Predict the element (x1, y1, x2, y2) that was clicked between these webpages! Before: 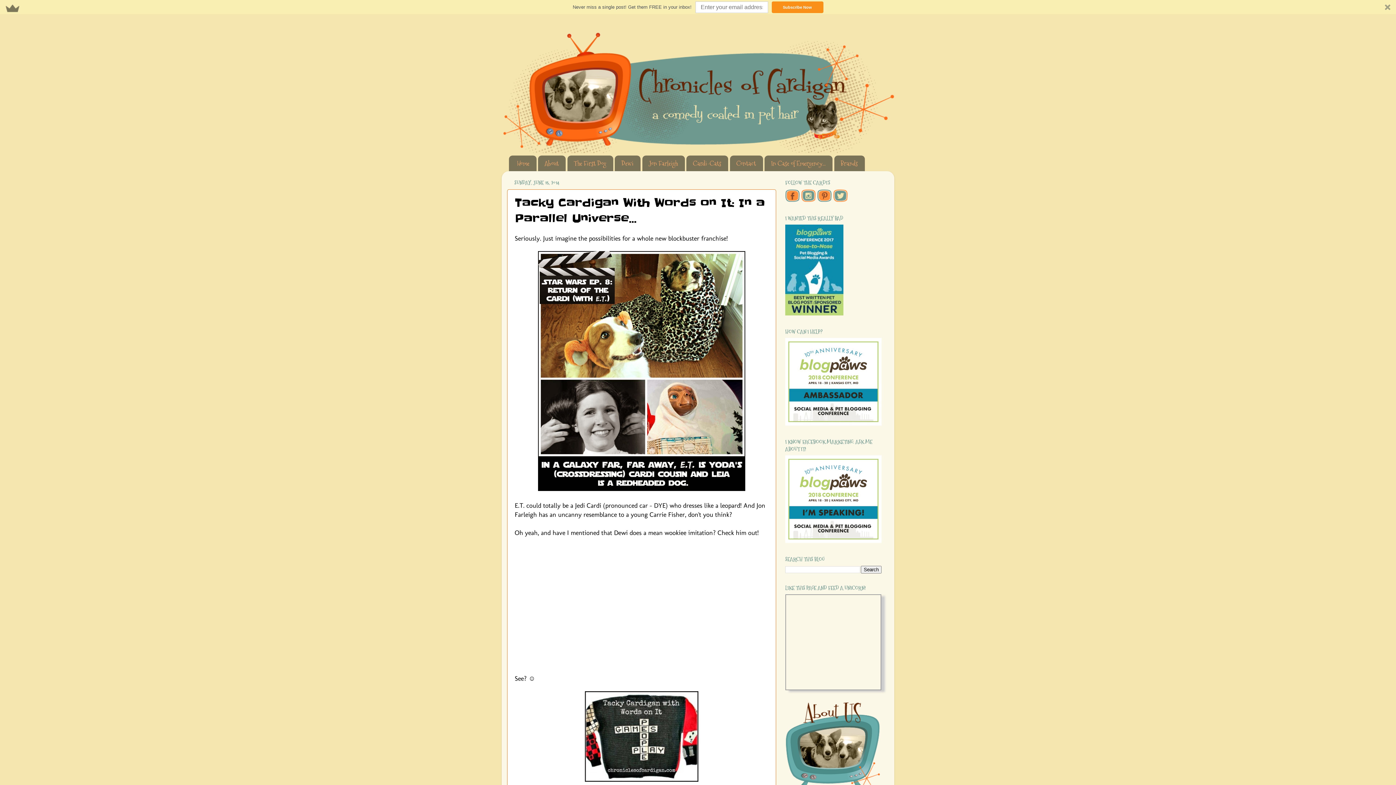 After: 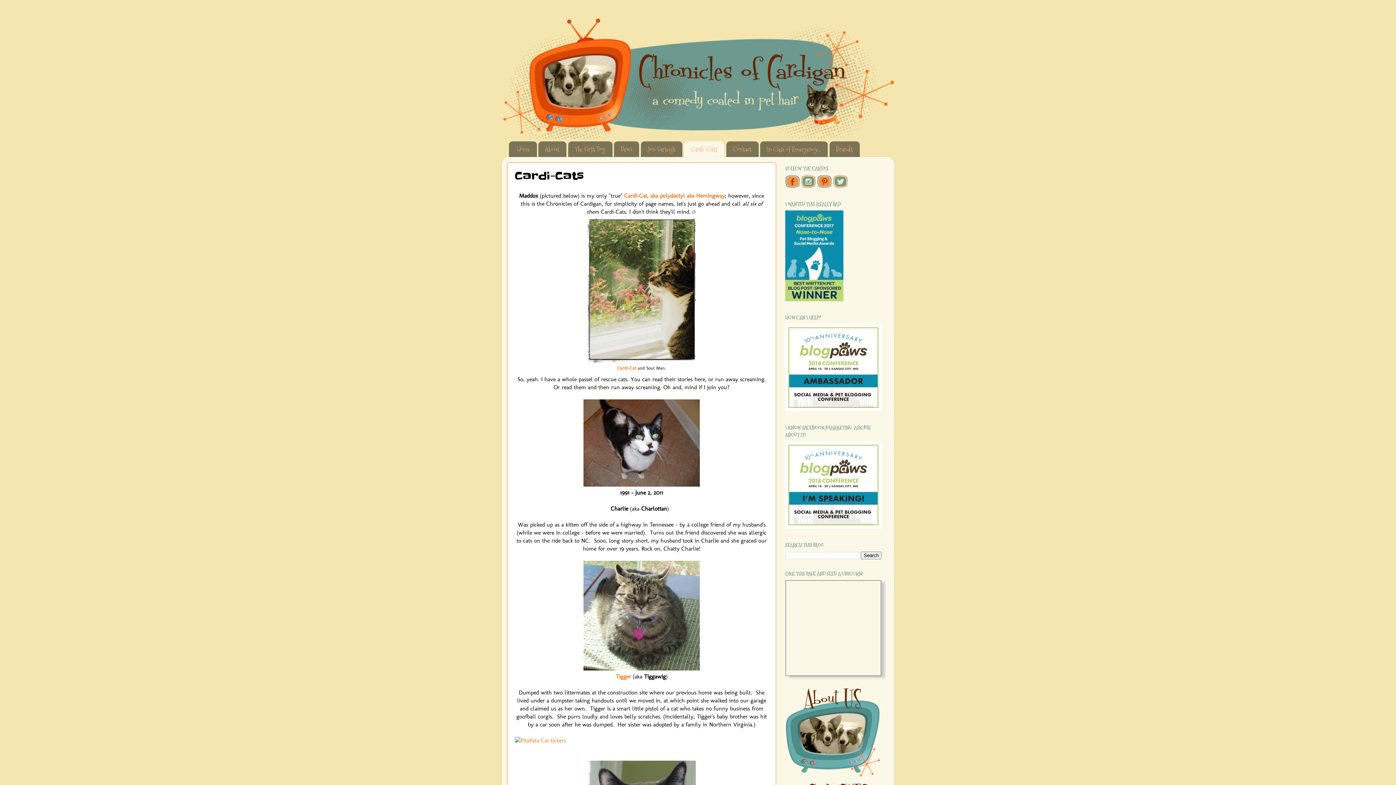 Action: bbox: (686, 155, 728, 171) label: Cardi-Cats